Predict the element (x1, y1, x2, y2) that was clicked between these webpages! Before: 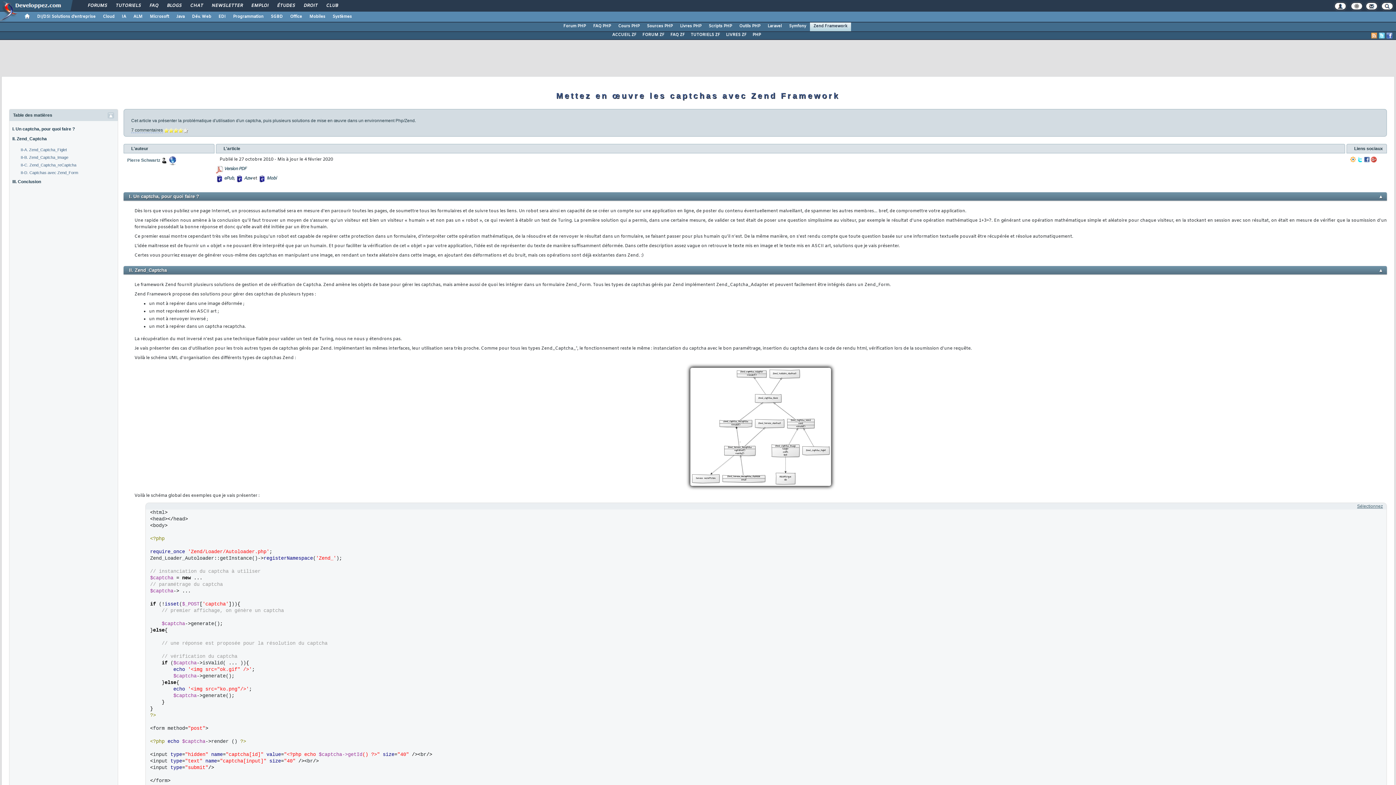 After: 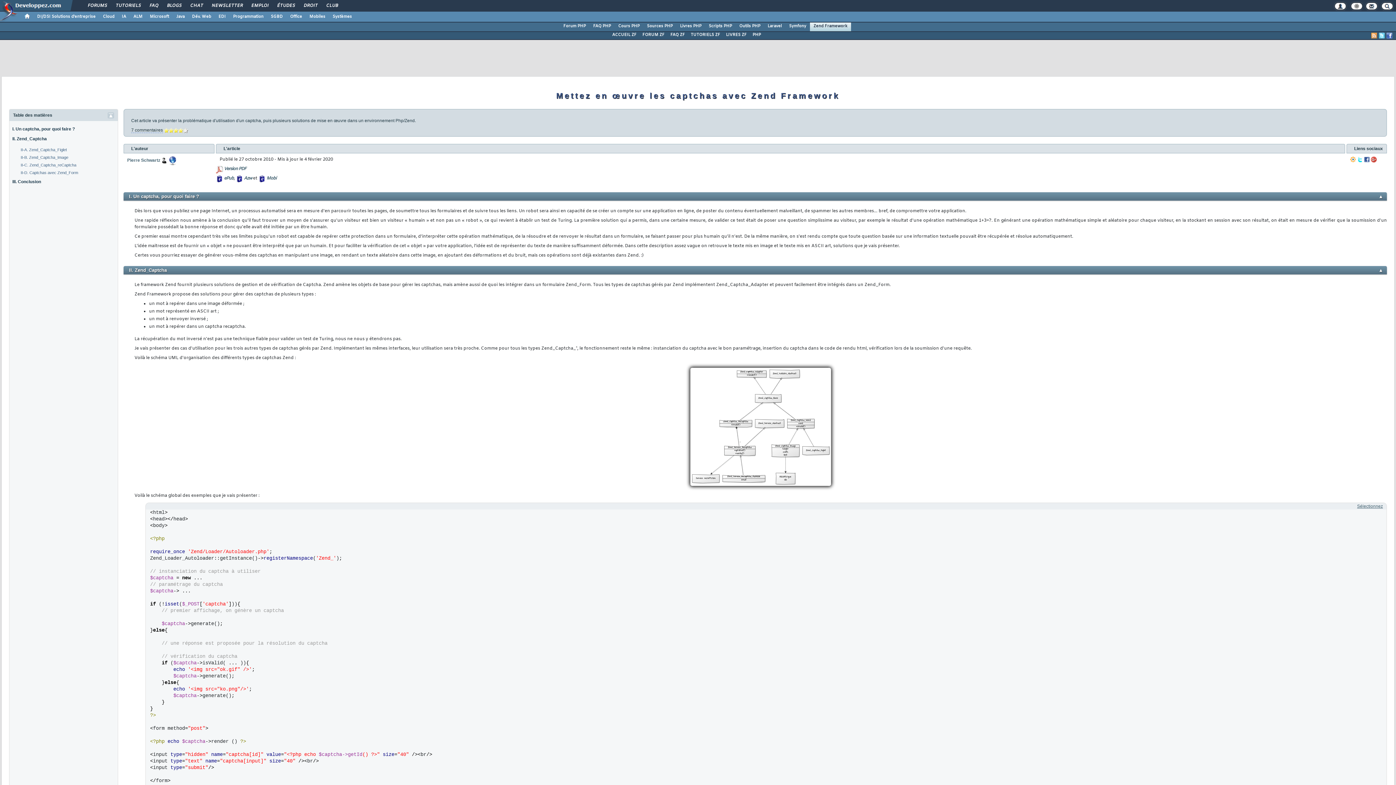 Action: bbox: (1371, 32, 1377, 38)